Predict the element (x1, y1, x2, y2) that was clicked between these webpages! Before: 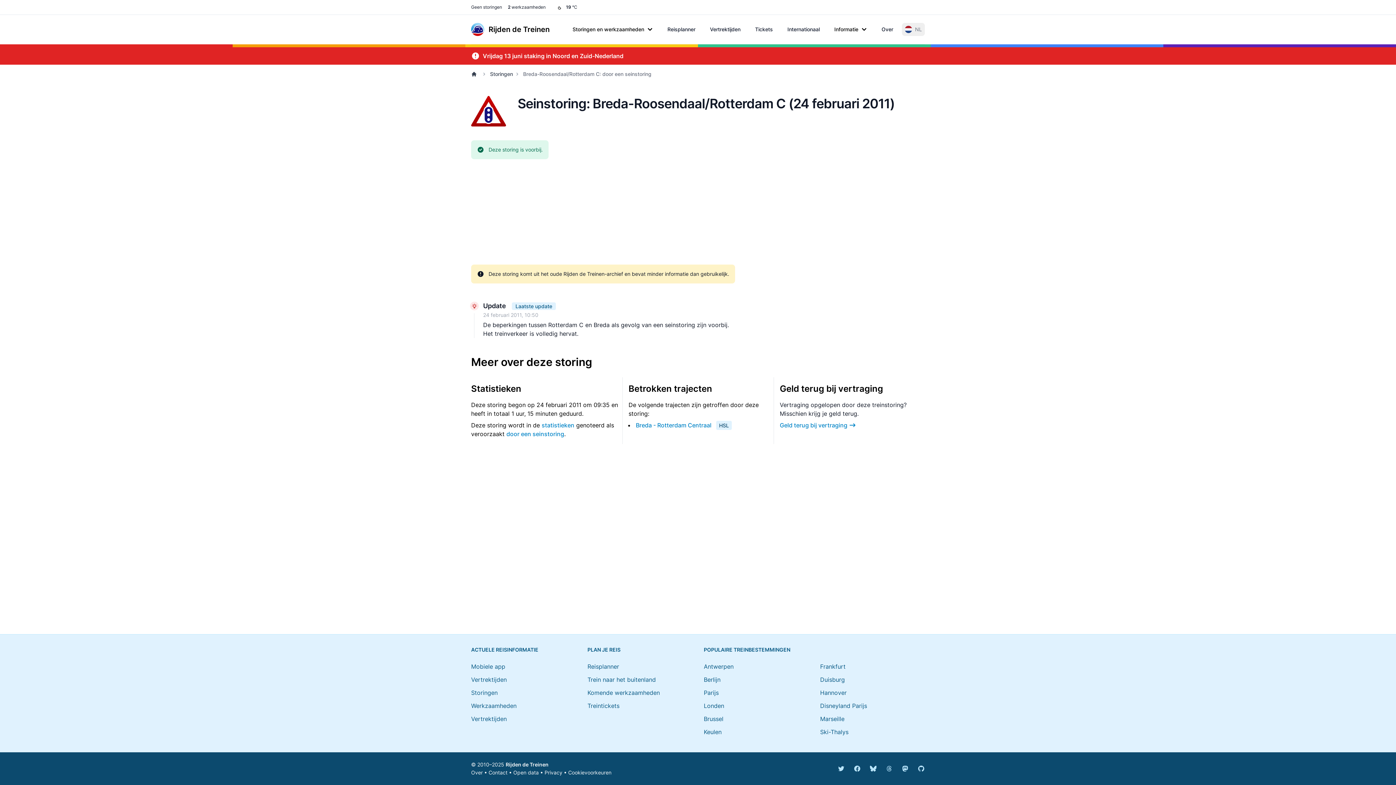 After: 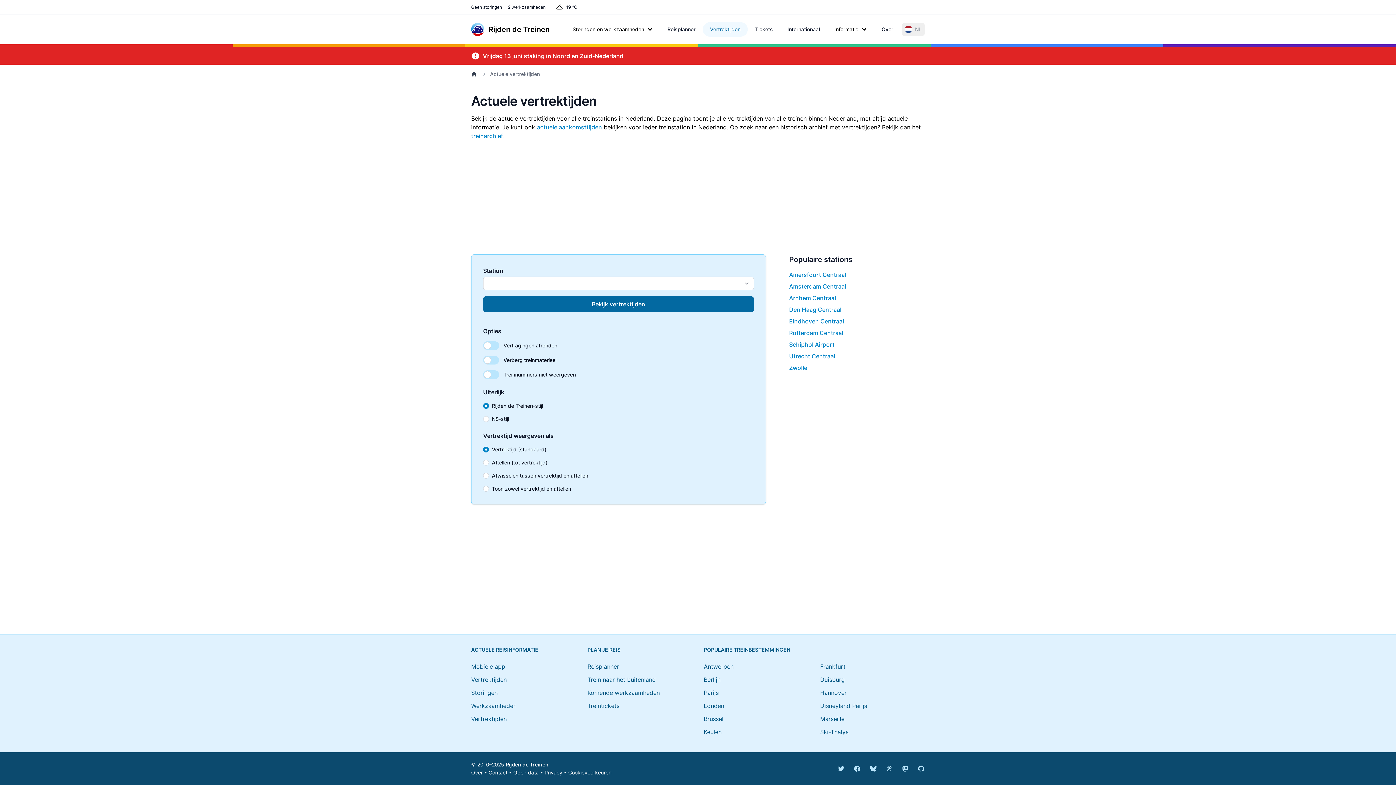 Action: label: Vertrektijden bbox: (471, 676, 506, 683)